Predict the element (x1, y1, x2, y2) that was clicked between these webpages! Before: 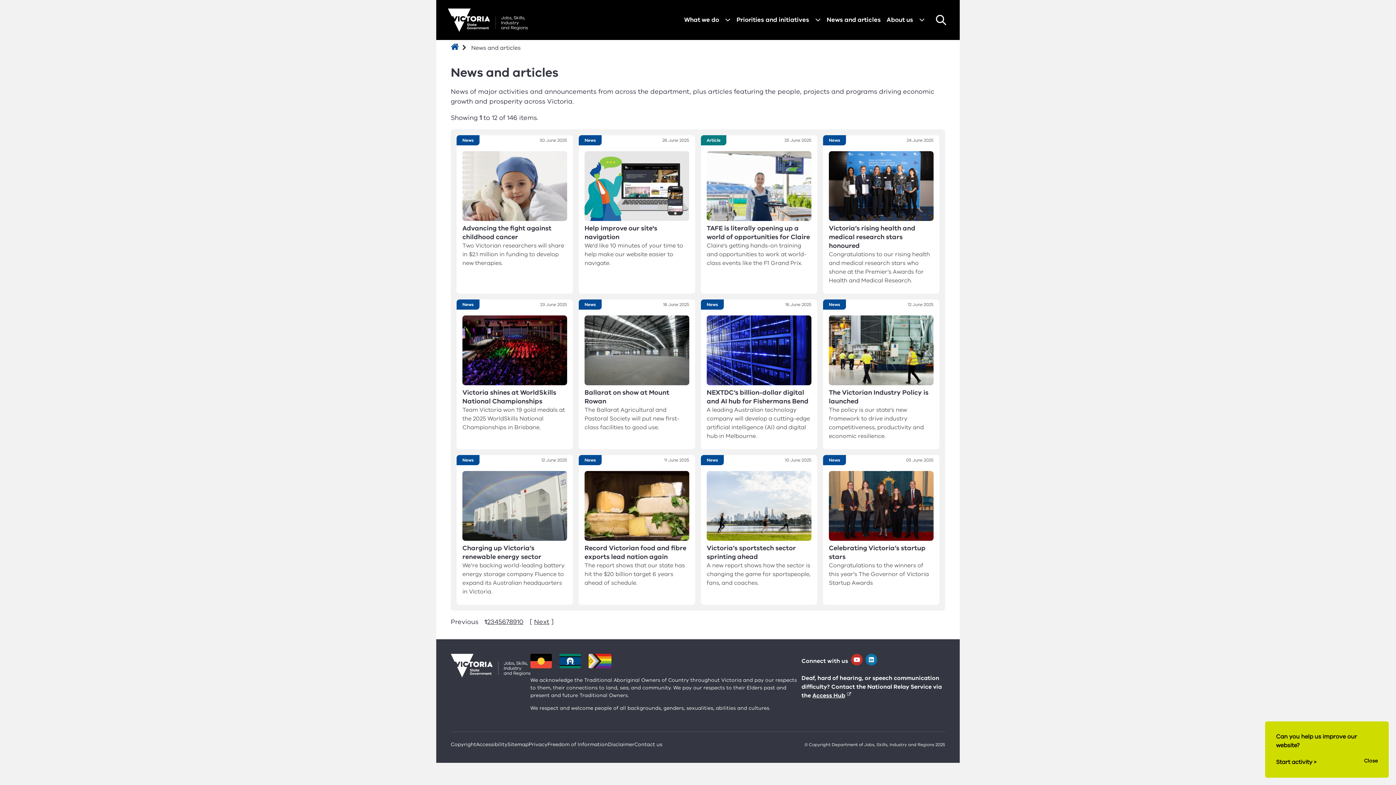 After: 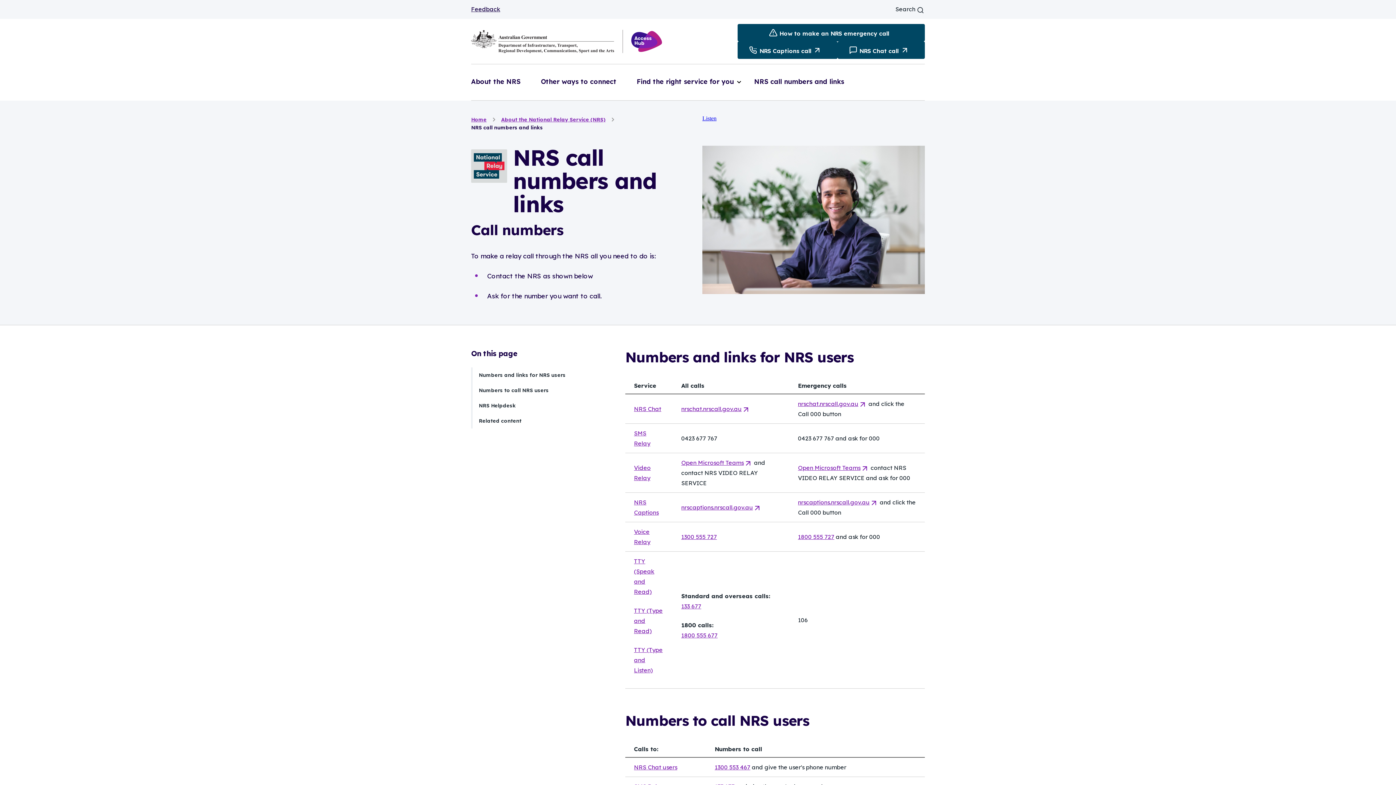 Action: bbox: (812, 692, 851, 700) label: Access Hub